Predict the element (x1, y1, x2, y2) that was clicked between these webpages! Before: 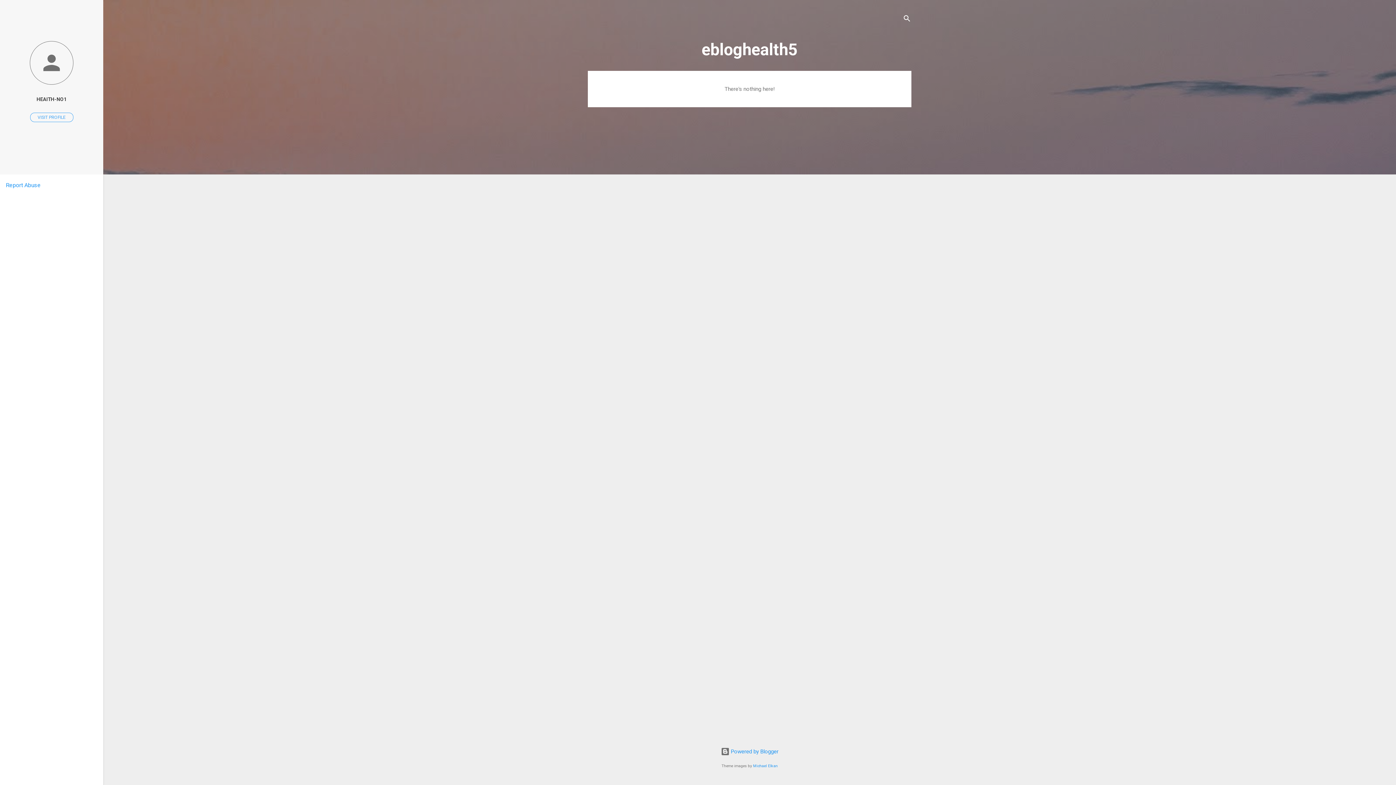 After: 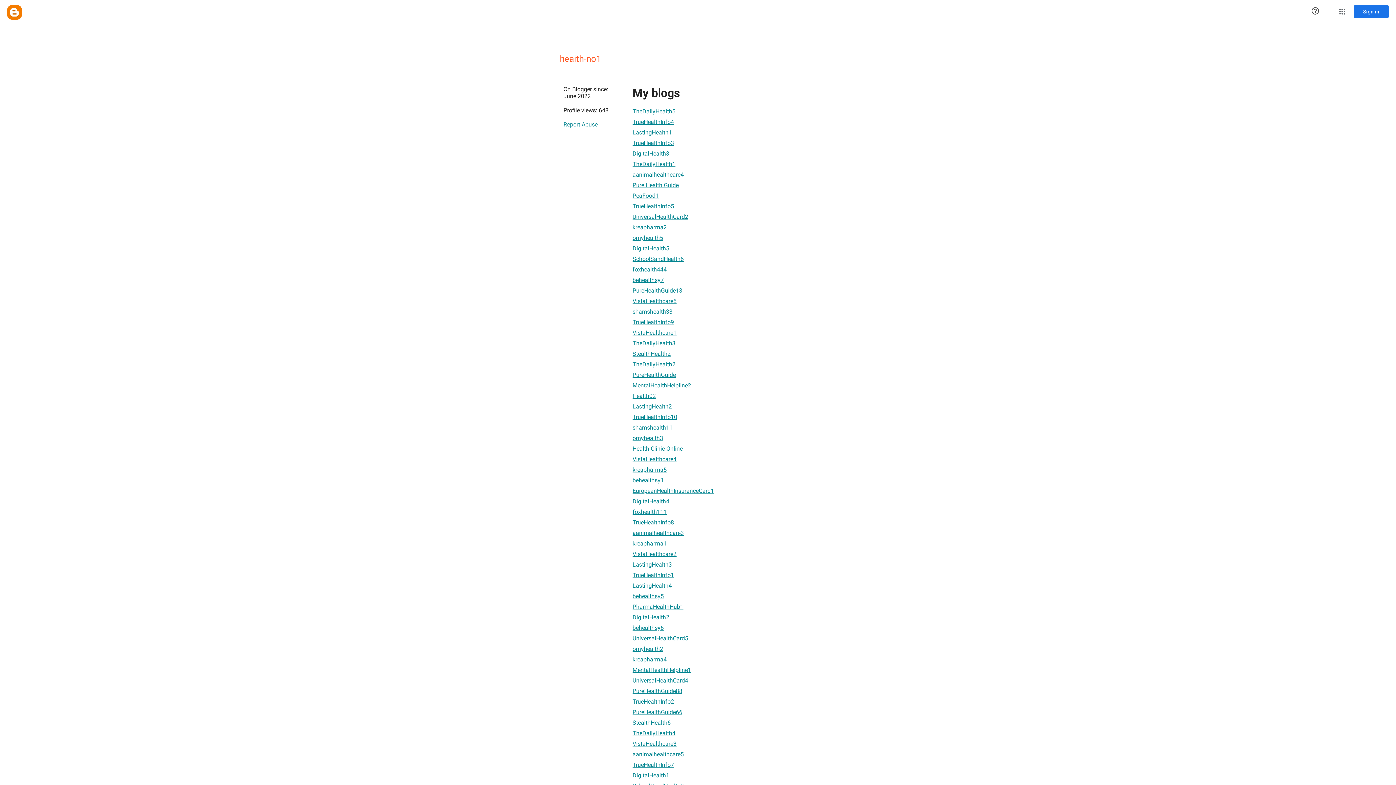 Action: bbox: (30, 112, 73, 122) label: VISIT PROFILE